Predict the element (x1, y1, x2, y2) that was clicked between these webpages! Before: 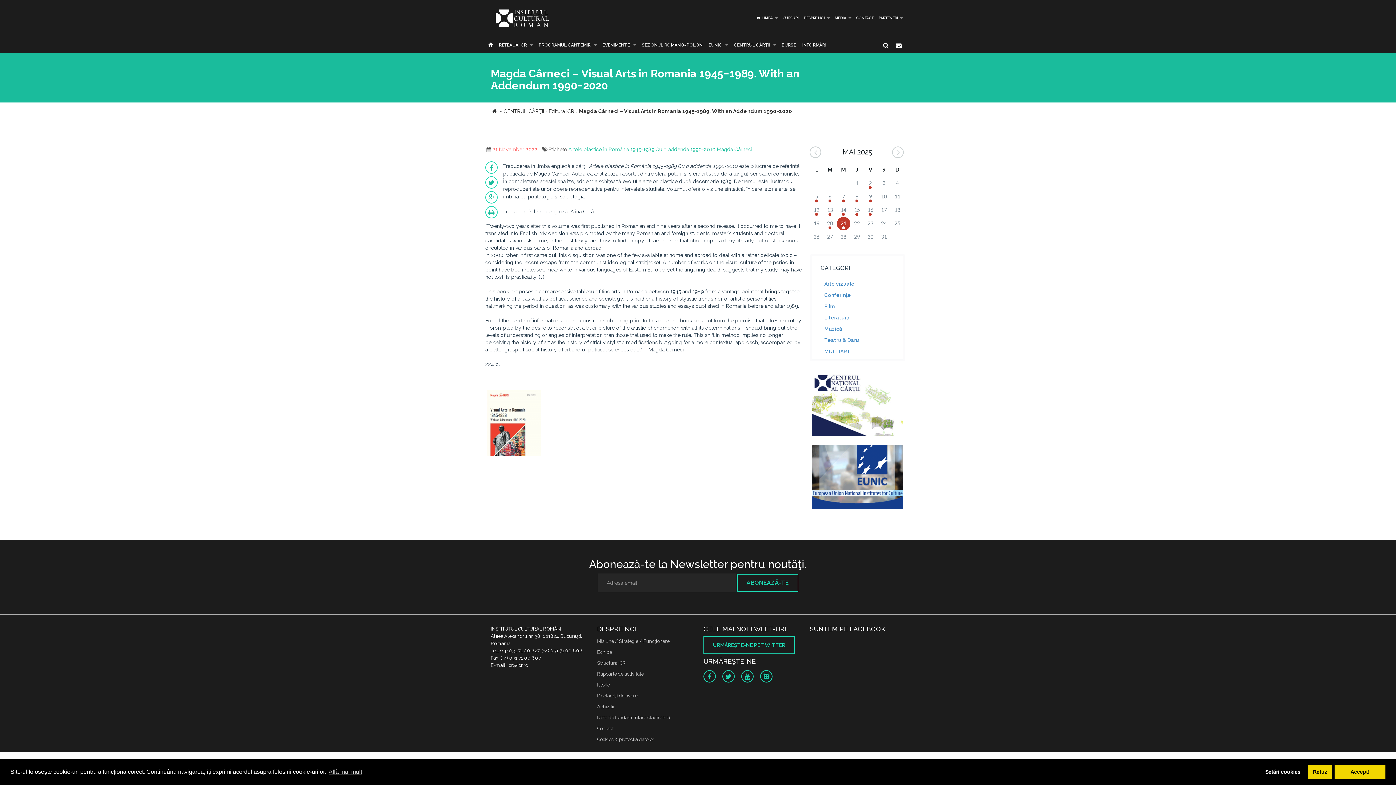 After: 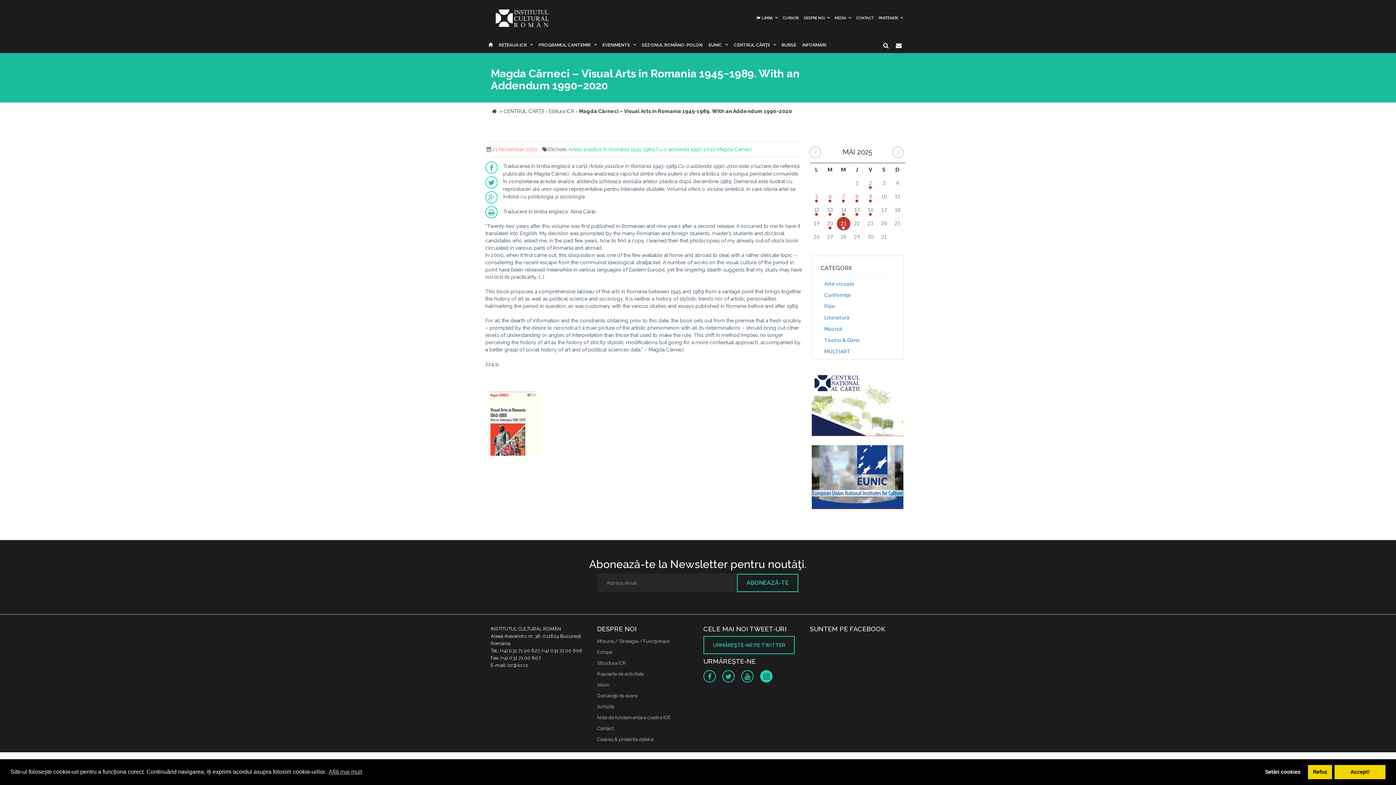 Action: bbox: (760, 670, 772, 682)